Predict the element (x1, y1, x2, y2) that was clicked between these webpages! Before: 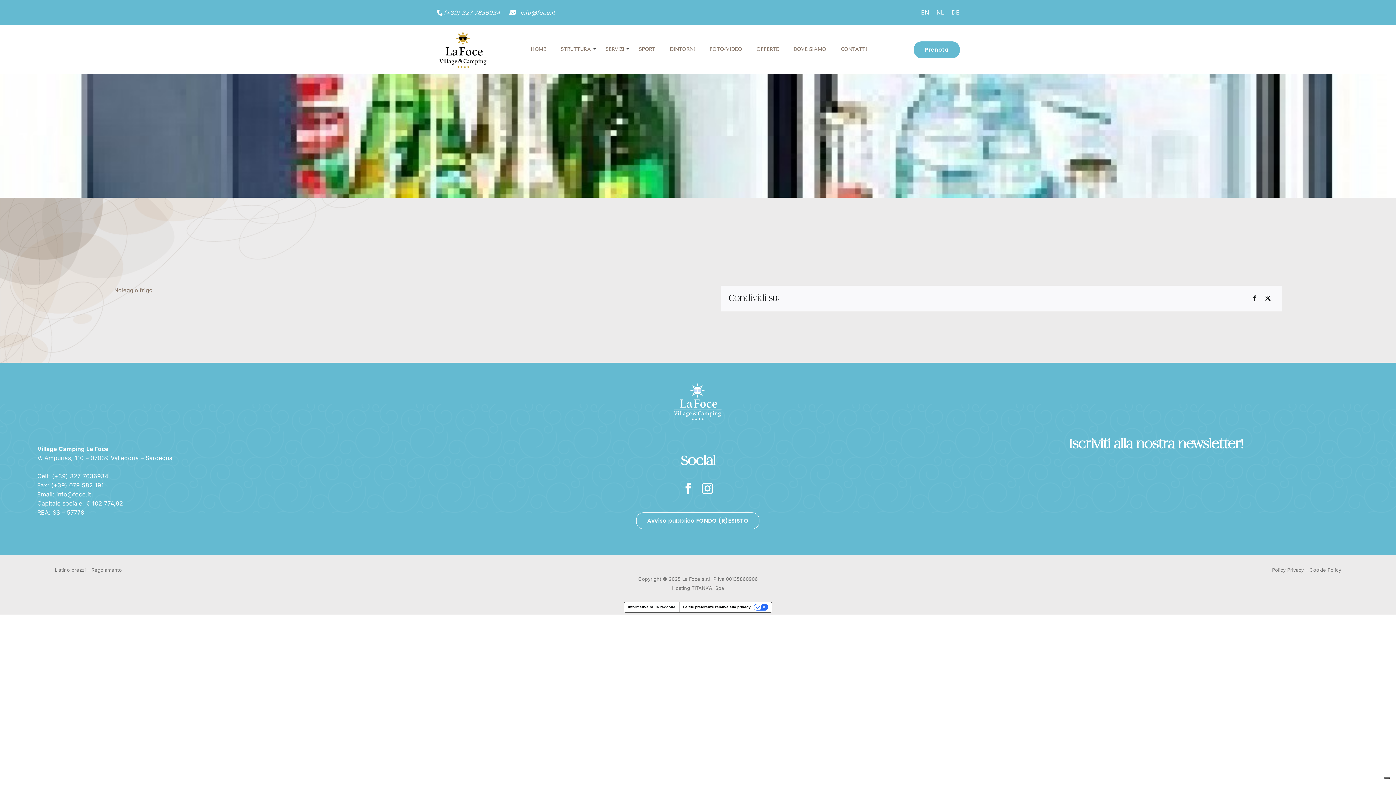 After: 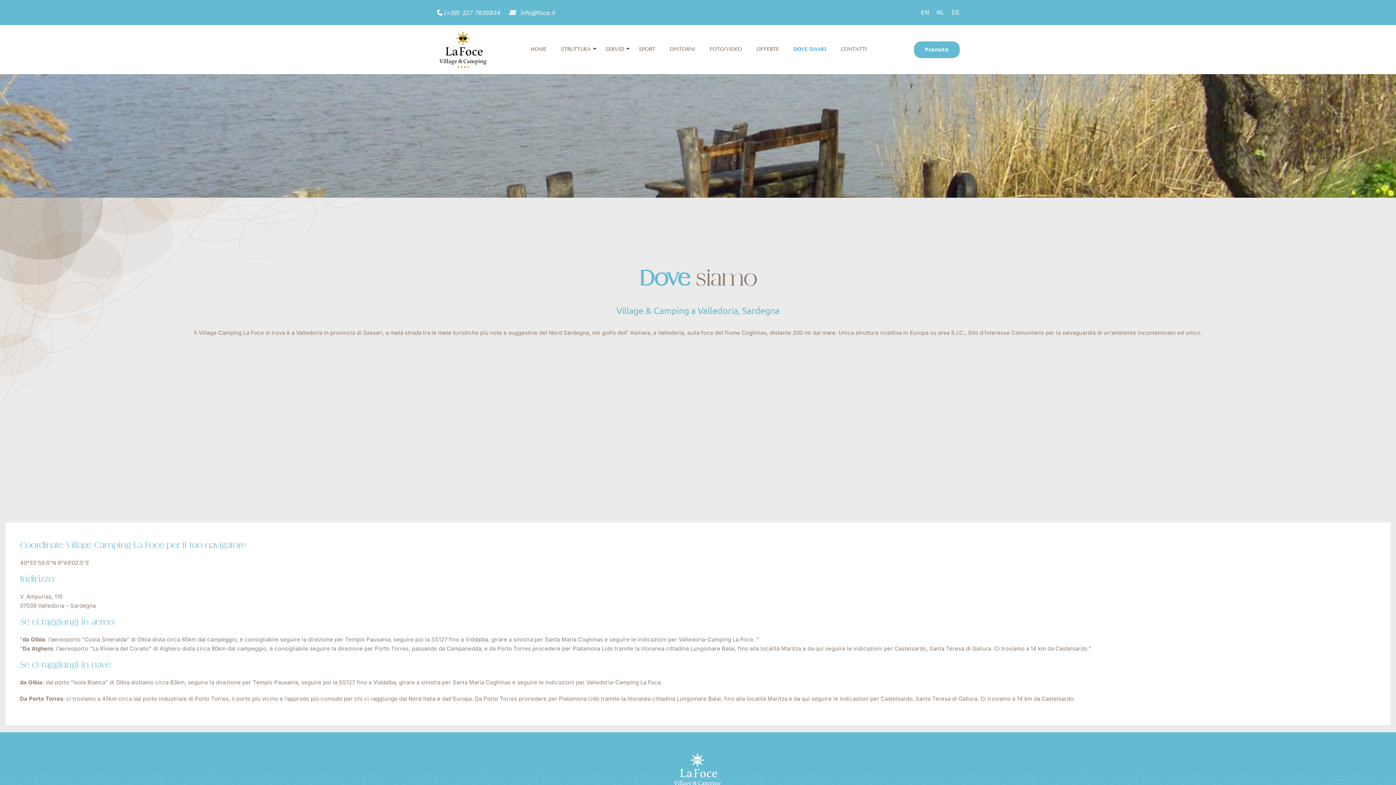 Action: label: DOVE SIAMO bbox: (793, 45, 826, 54)